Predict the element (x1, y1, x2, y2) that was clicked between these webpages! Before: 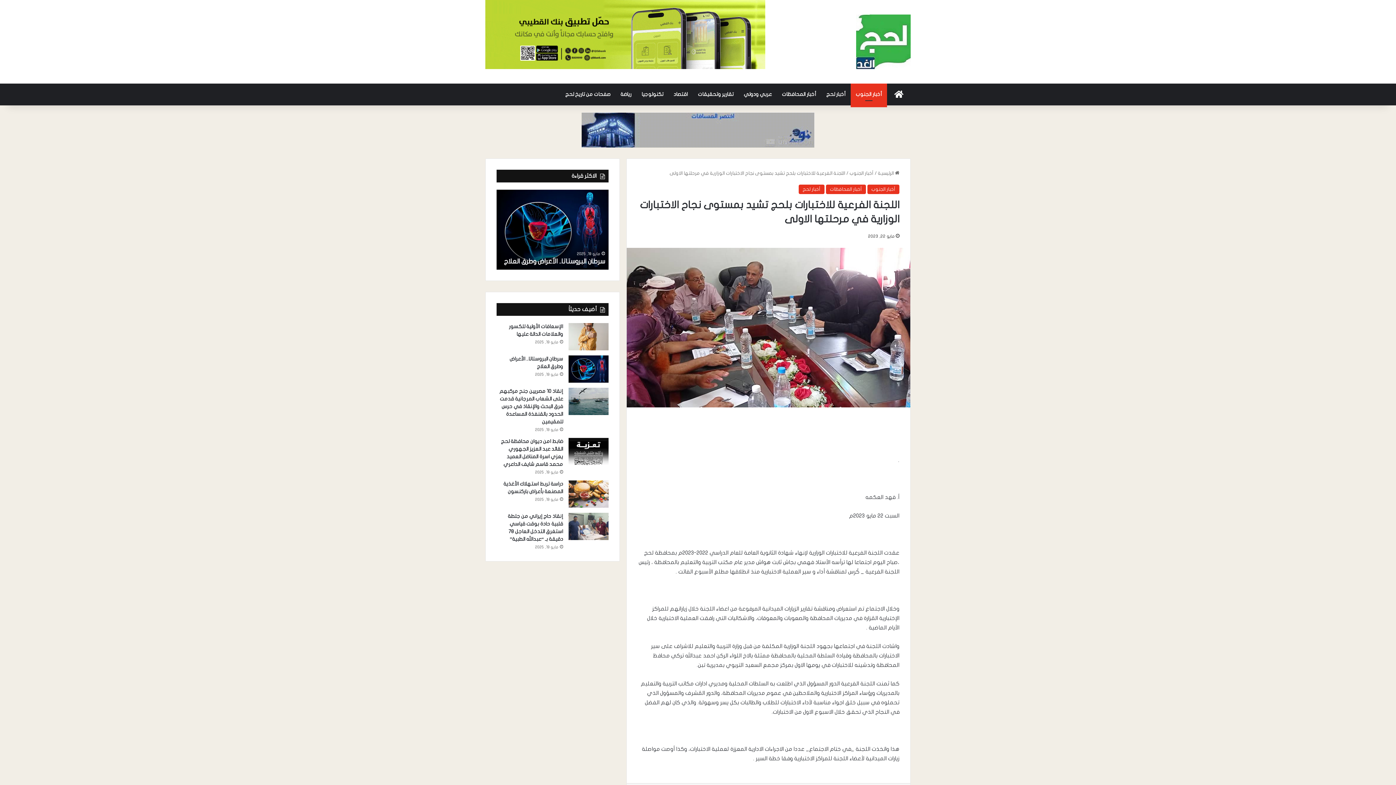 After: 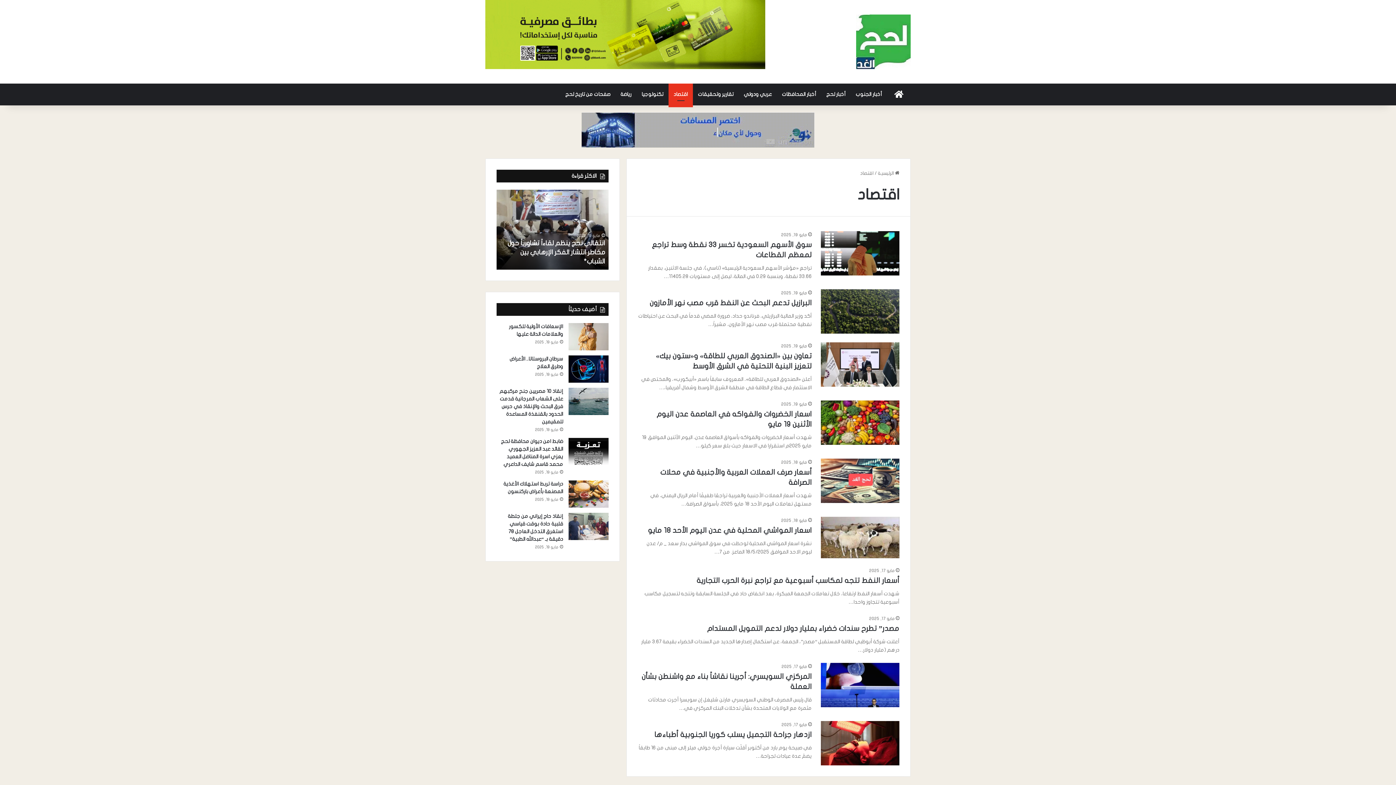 Action: label: اقتصاد bbox: (668, 83, 693, 105)